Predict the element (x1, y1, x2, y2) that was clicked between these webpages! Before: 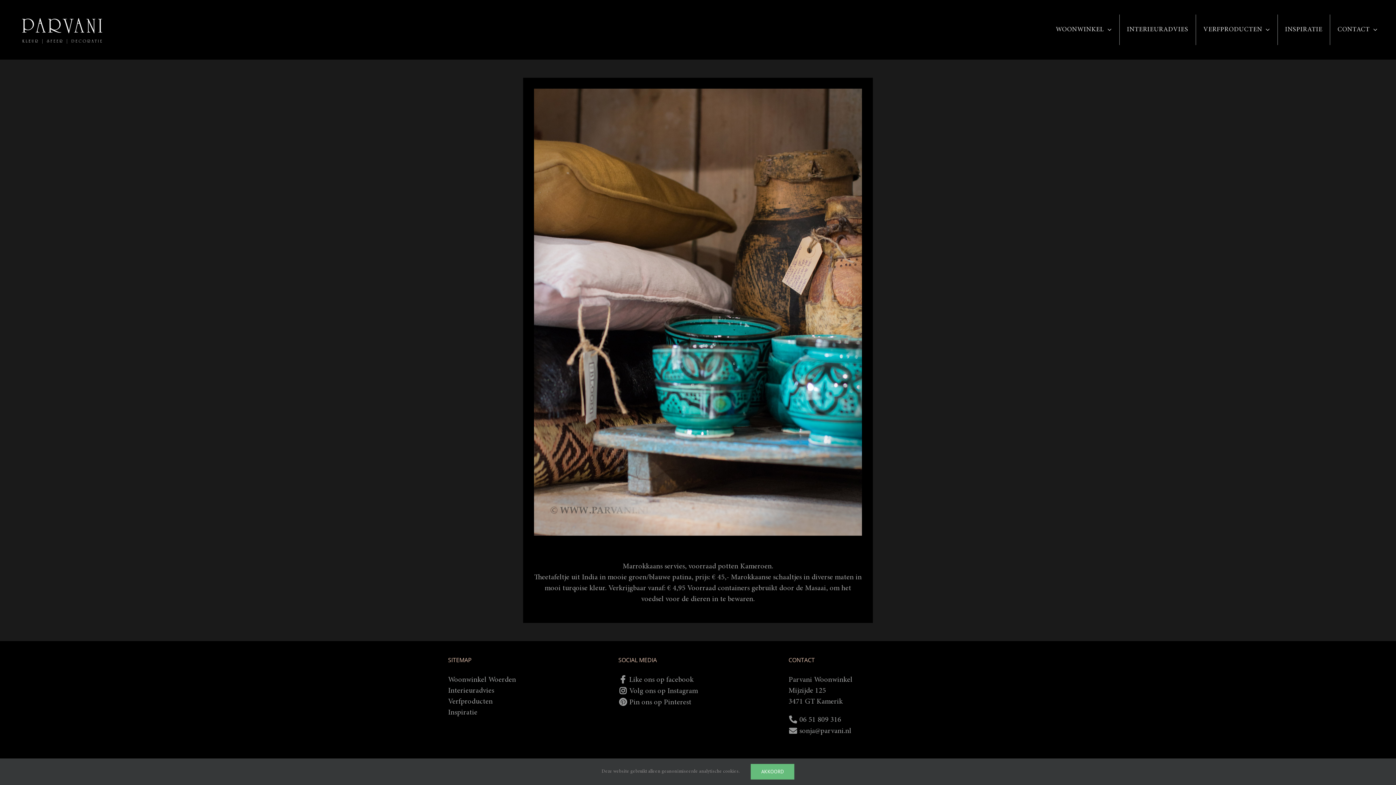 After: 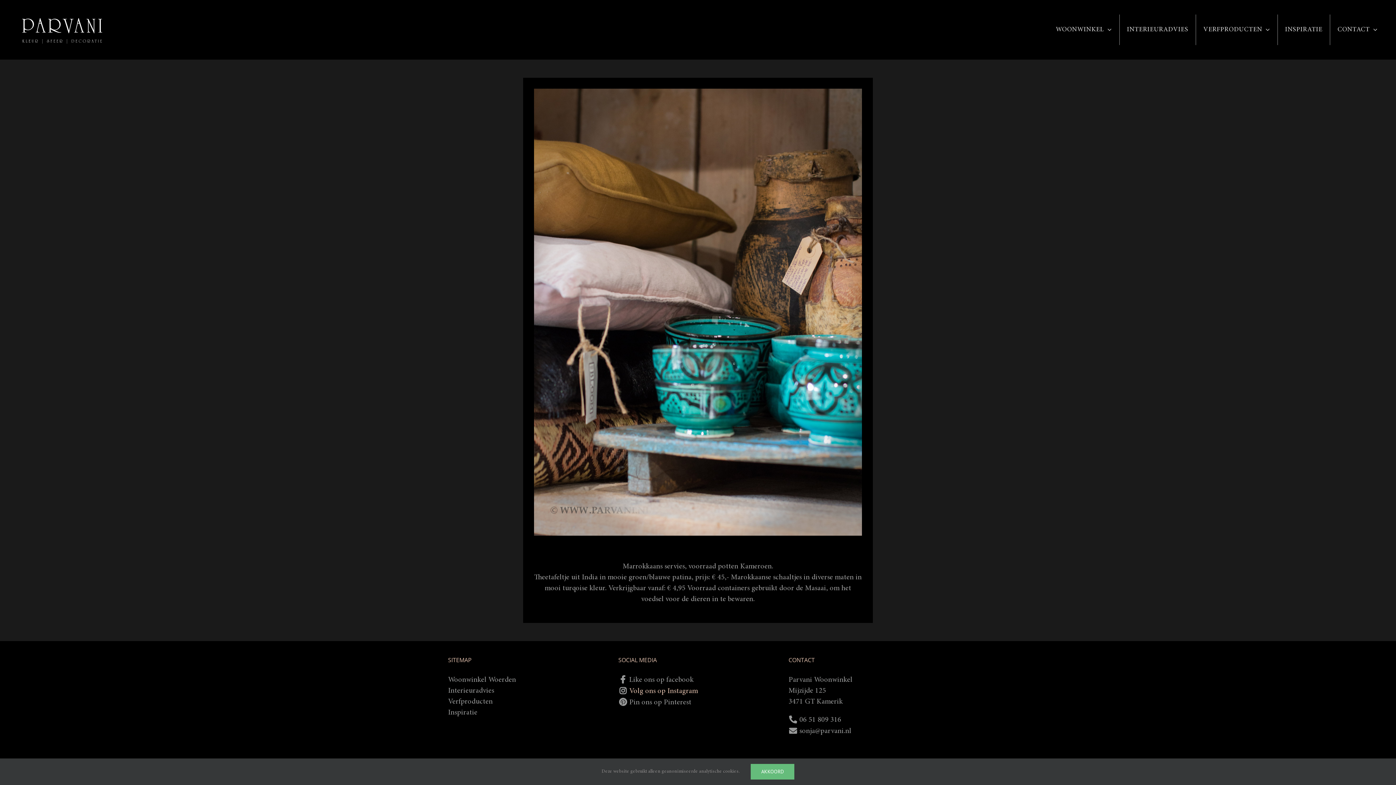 Action: label: Volg ons op Instagram bbox: (618, 686, 777, 697)